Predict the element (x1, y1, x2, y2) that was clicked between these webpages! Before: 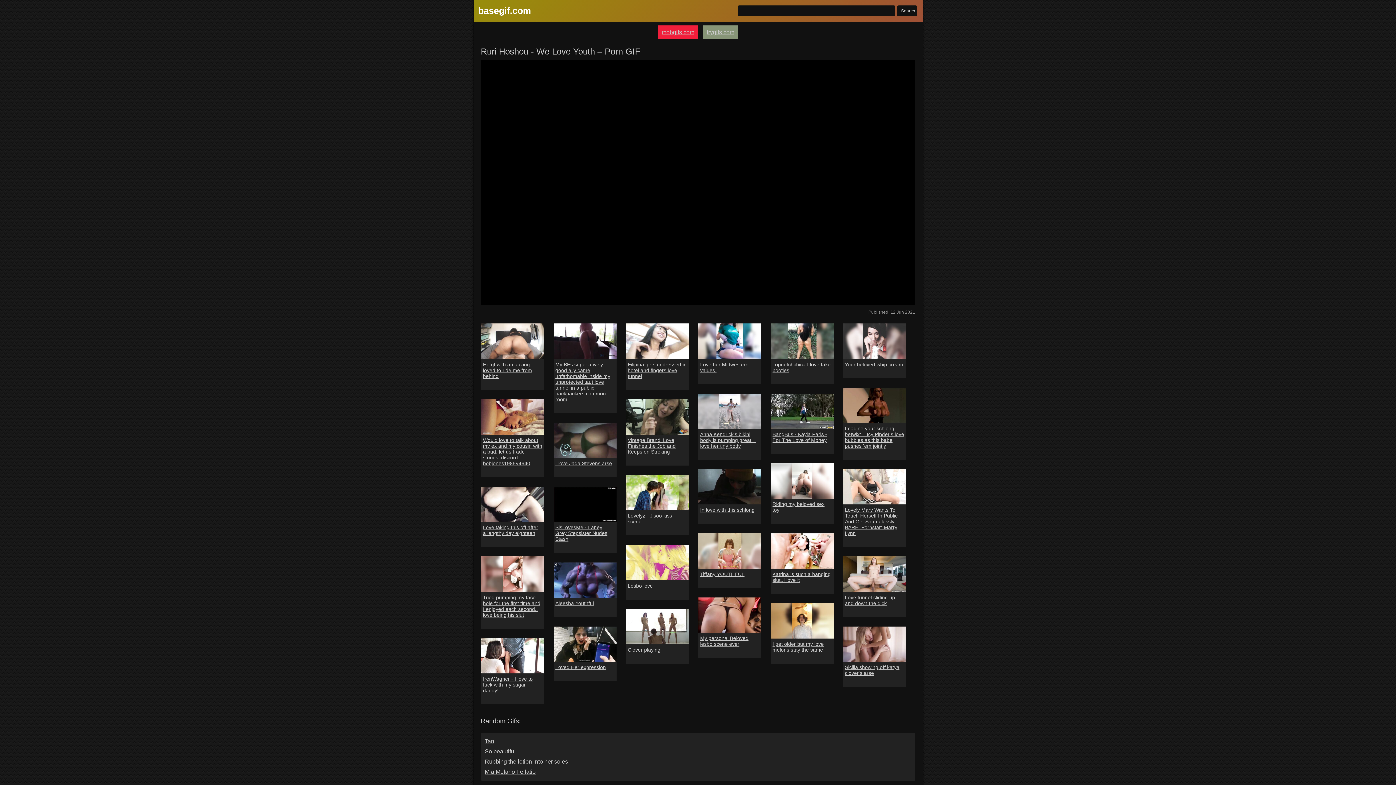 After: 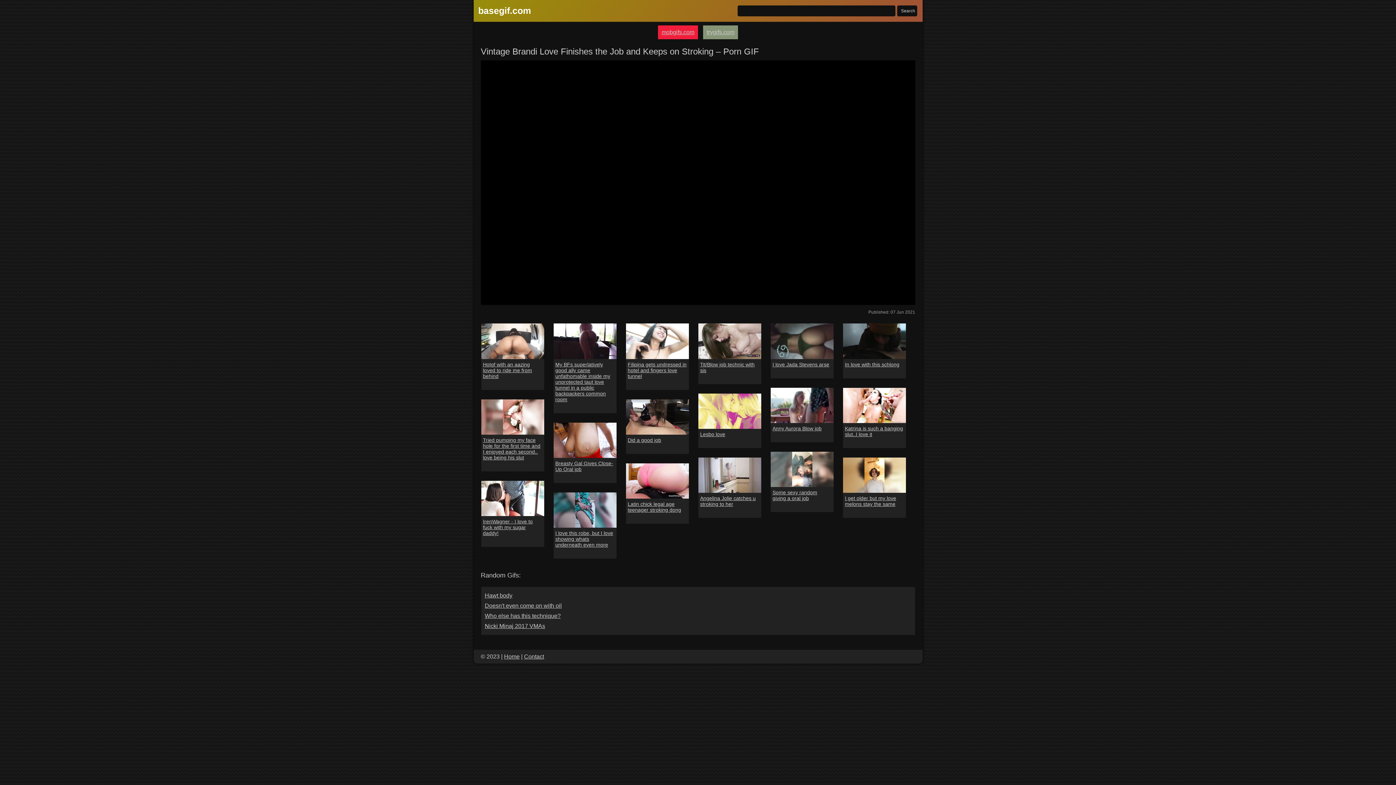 Action: bbox: (627, 437, 687, 454) label: Vintage Brandi Love Finishes the Job and Keeps on Stroking